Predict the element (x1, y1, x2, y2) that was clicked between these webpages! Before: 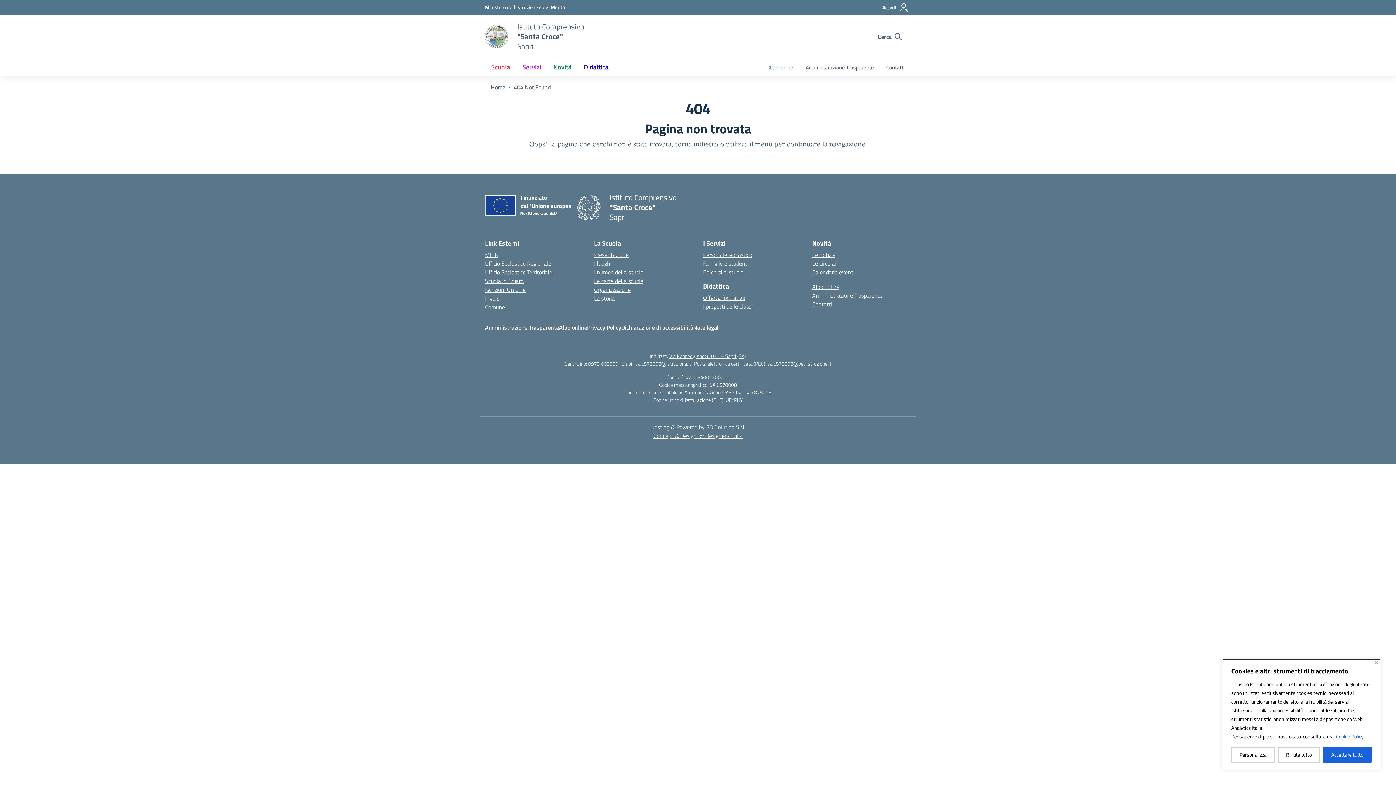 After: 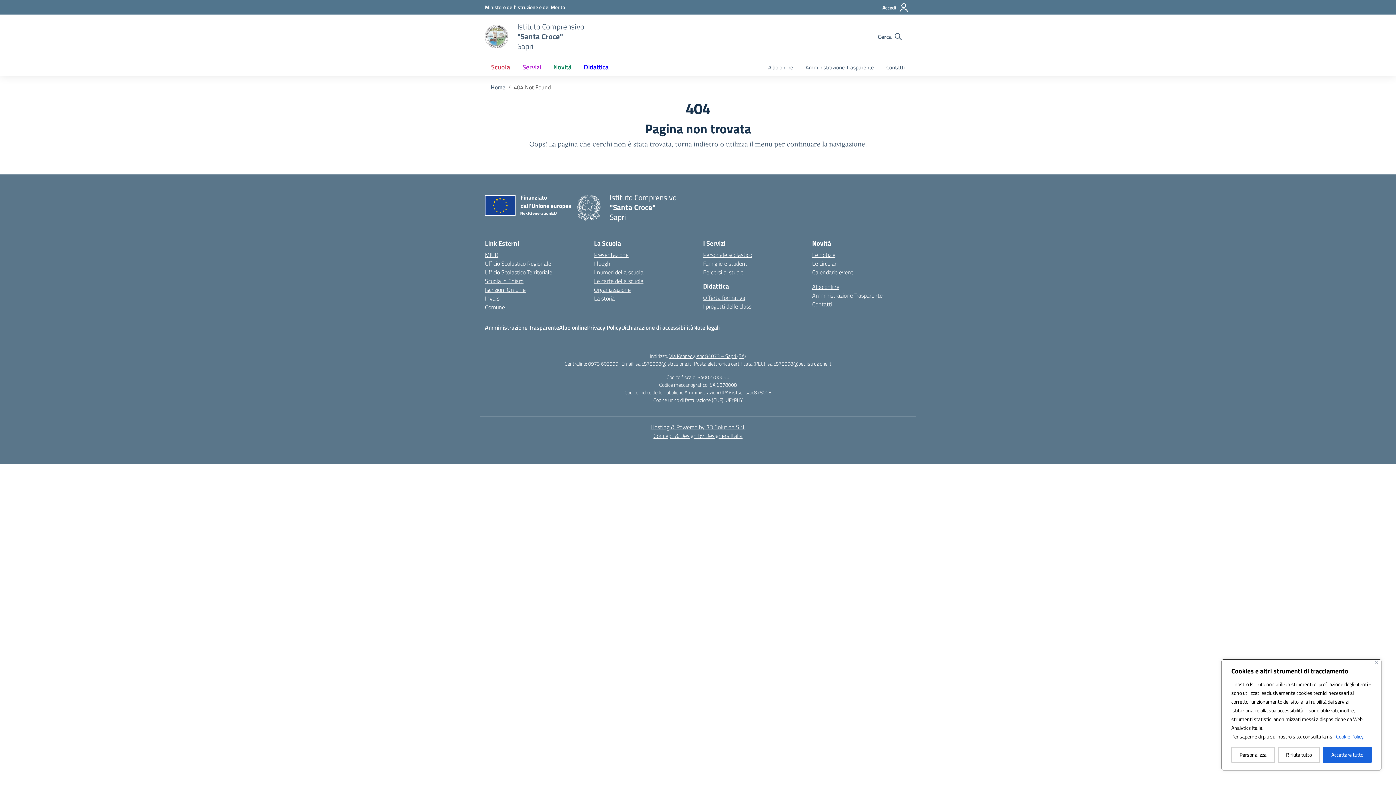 Action: label: 0973 603999 bbox: (588, 360, 618, 367)